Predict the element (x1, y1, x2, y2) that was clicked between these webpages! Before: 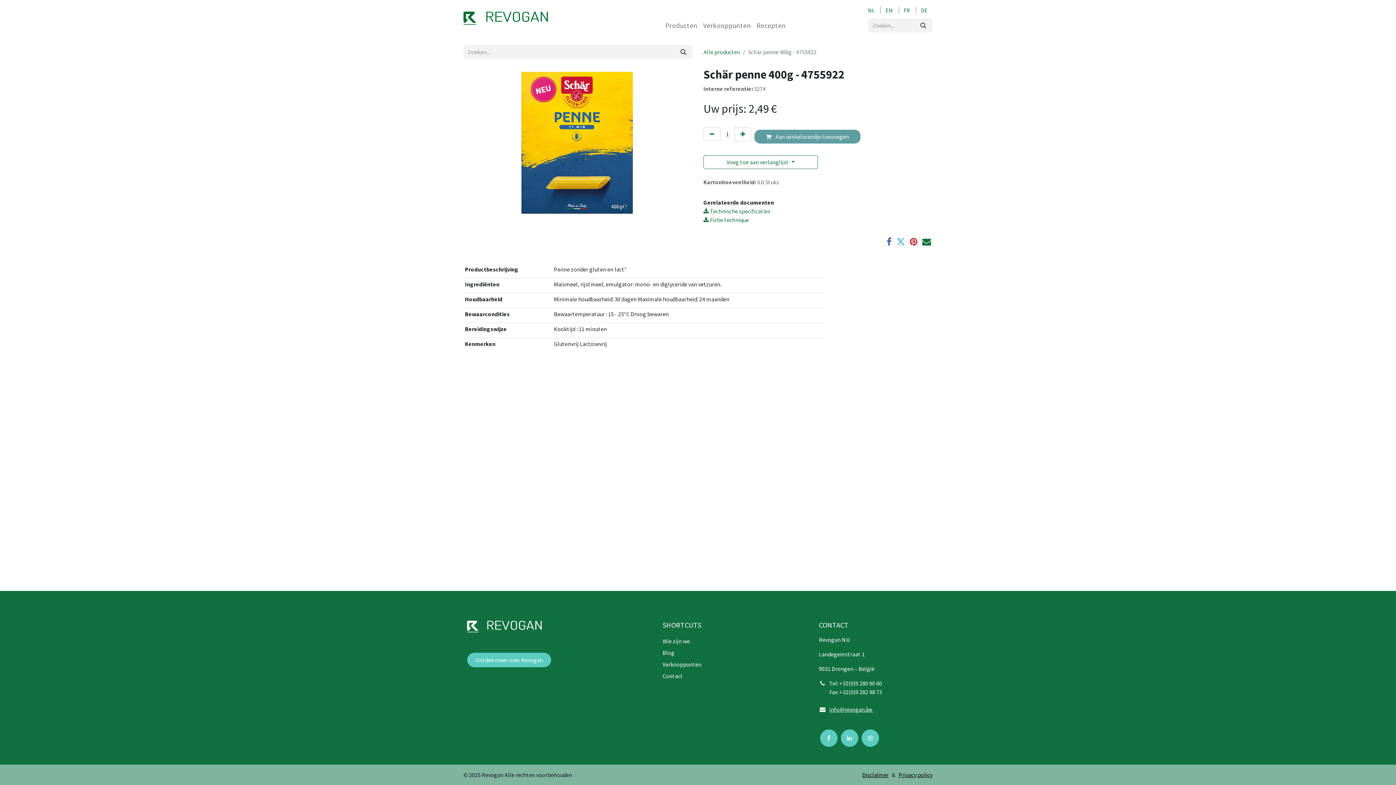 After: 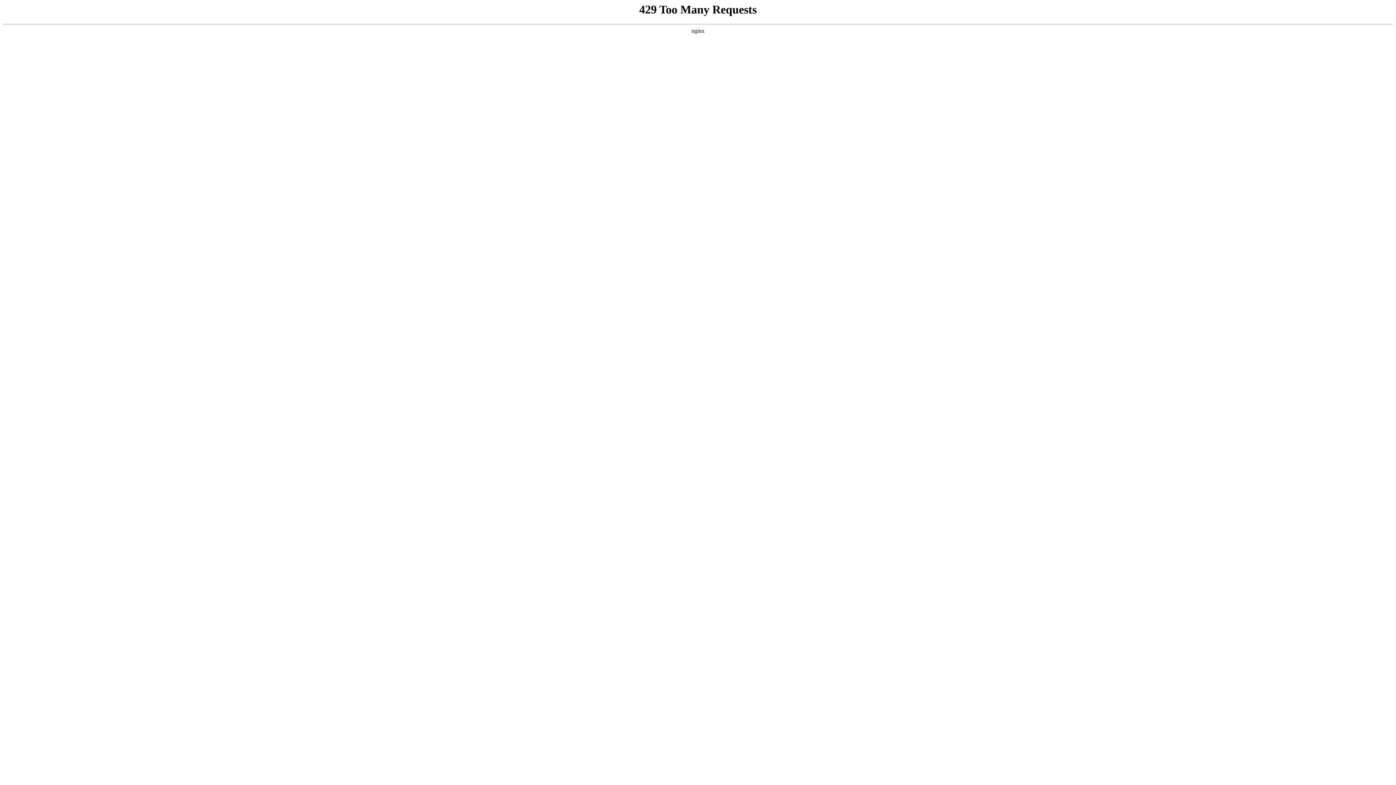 Action: bbox: (700, 17, 753, 33) label: Verkooppunten